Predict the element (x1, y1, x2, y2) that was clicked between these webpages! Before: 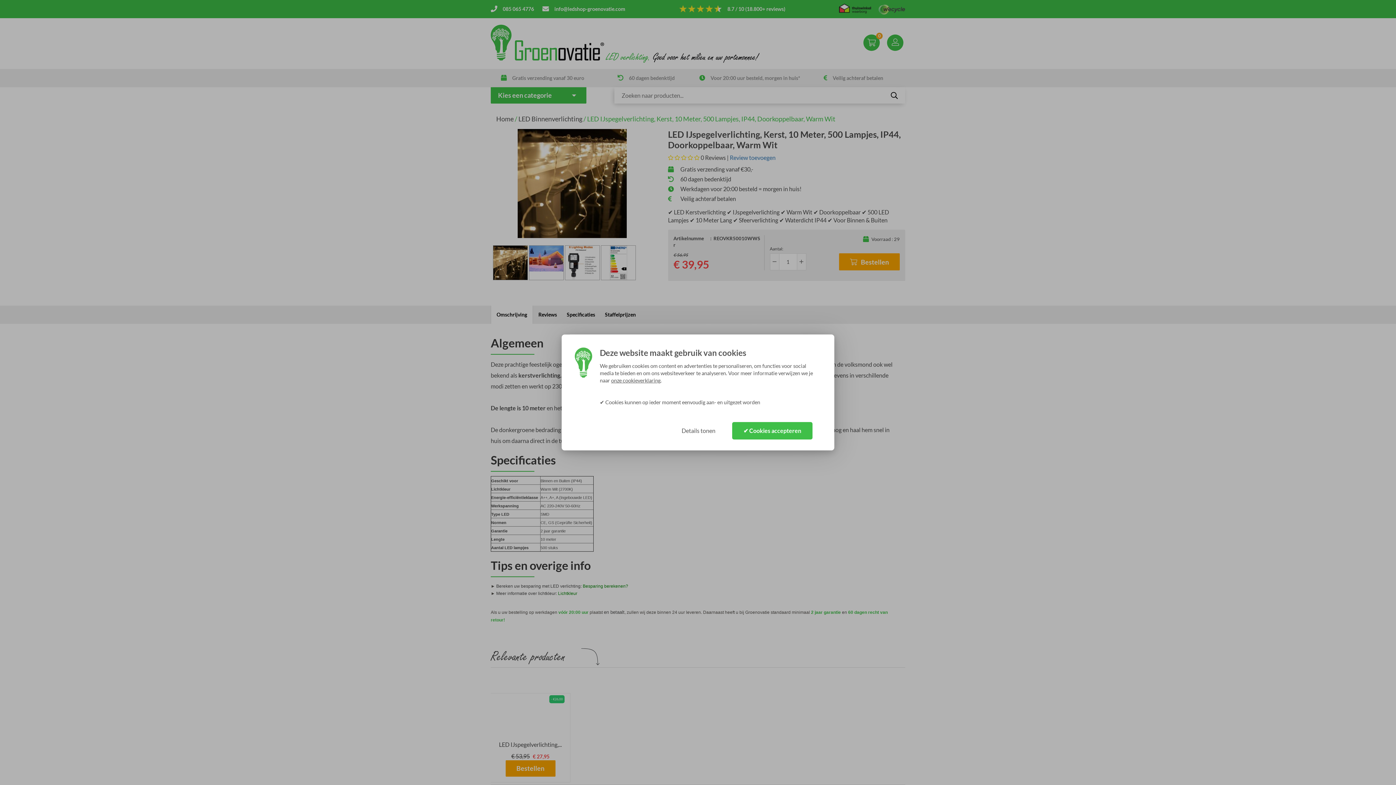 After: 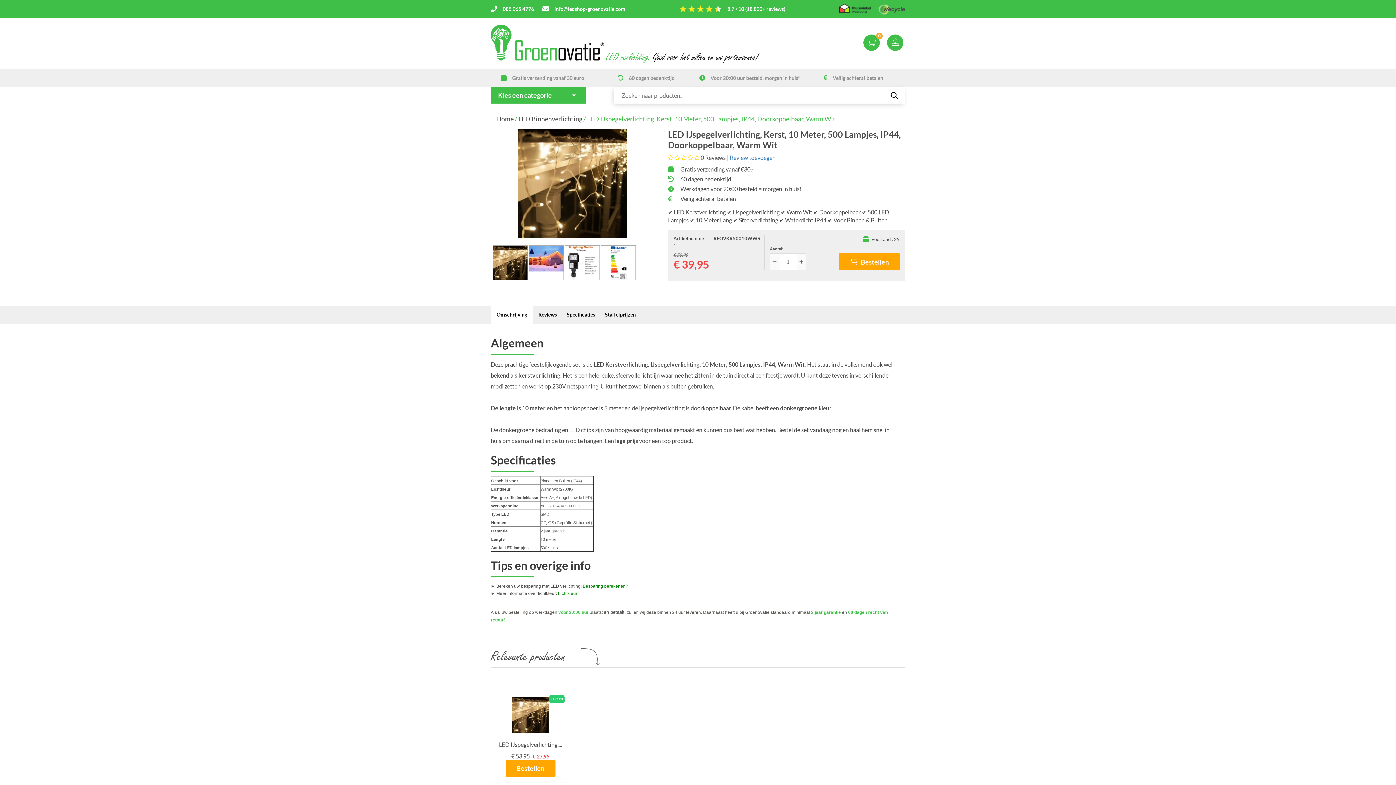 Action: bbox: (732, 422, 812, 439) label: ✔ Cookies accepteren